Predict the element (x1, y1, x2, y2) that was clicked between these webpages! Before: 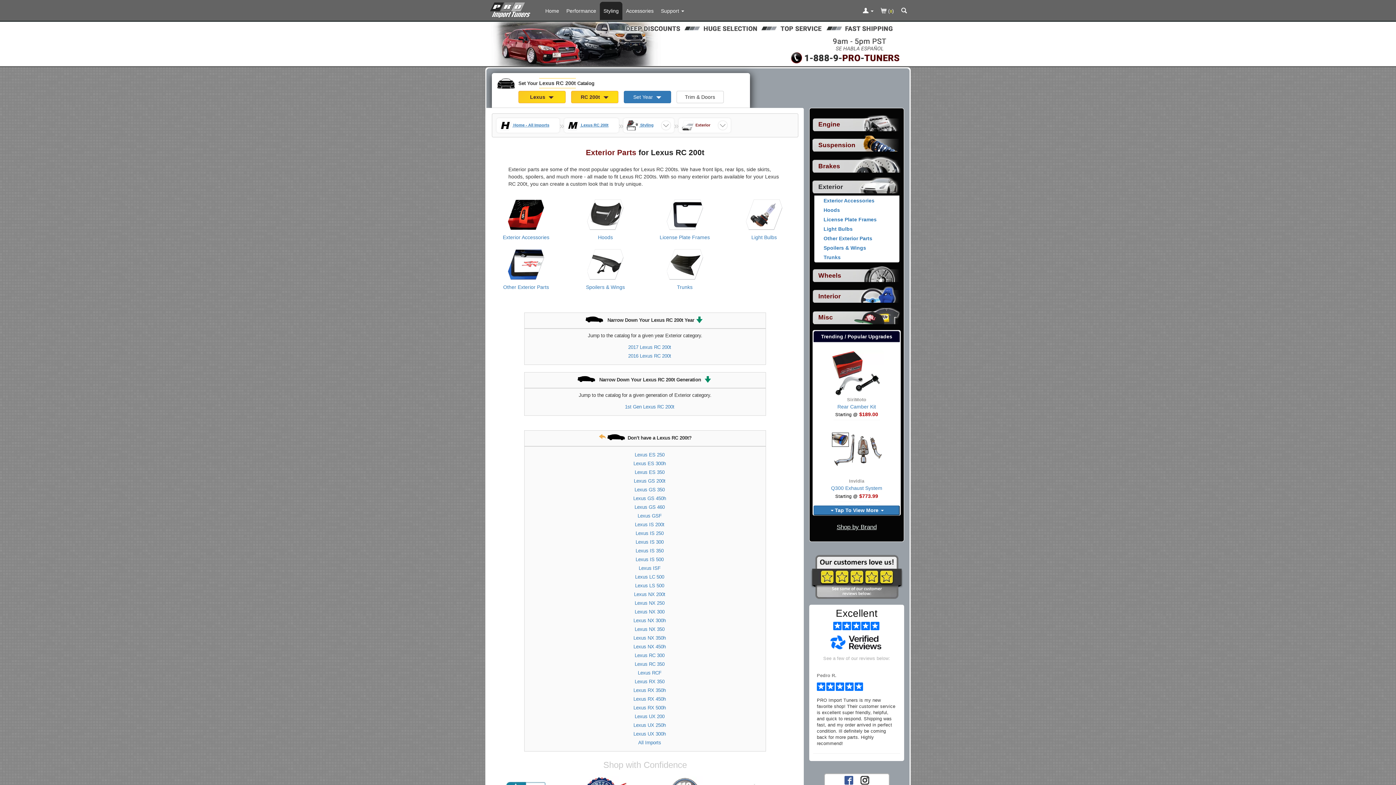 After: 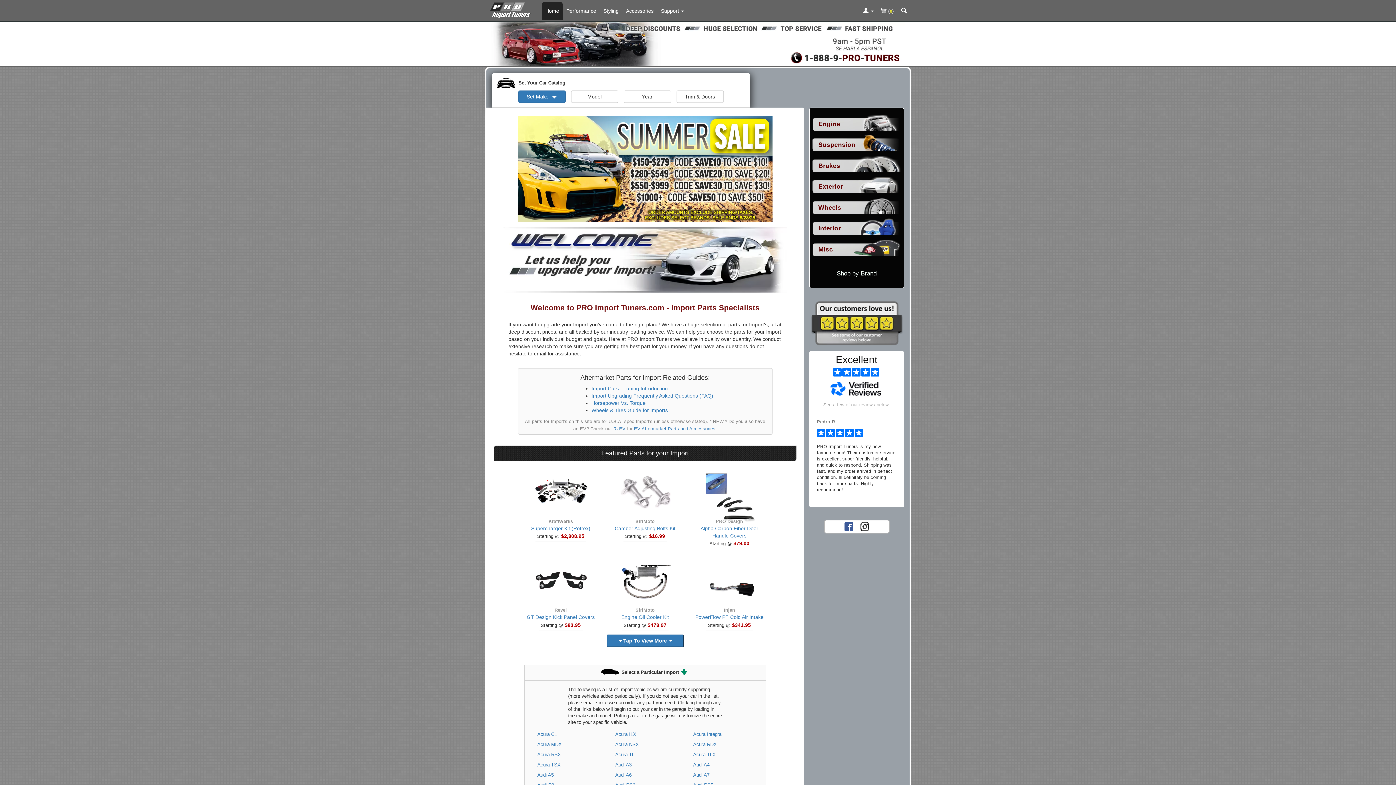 Action: label:  Home - All Imports bbox: (499, 120, 549, 131)